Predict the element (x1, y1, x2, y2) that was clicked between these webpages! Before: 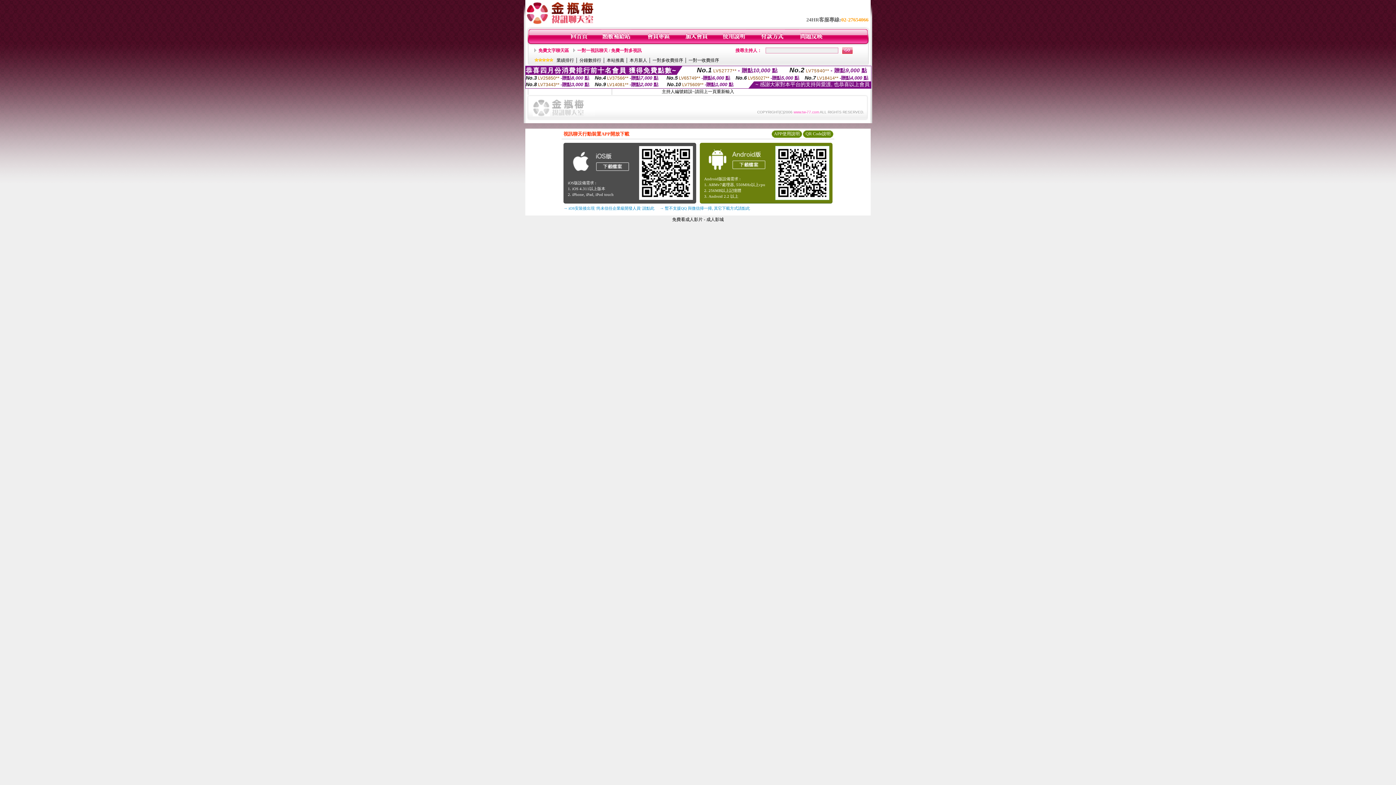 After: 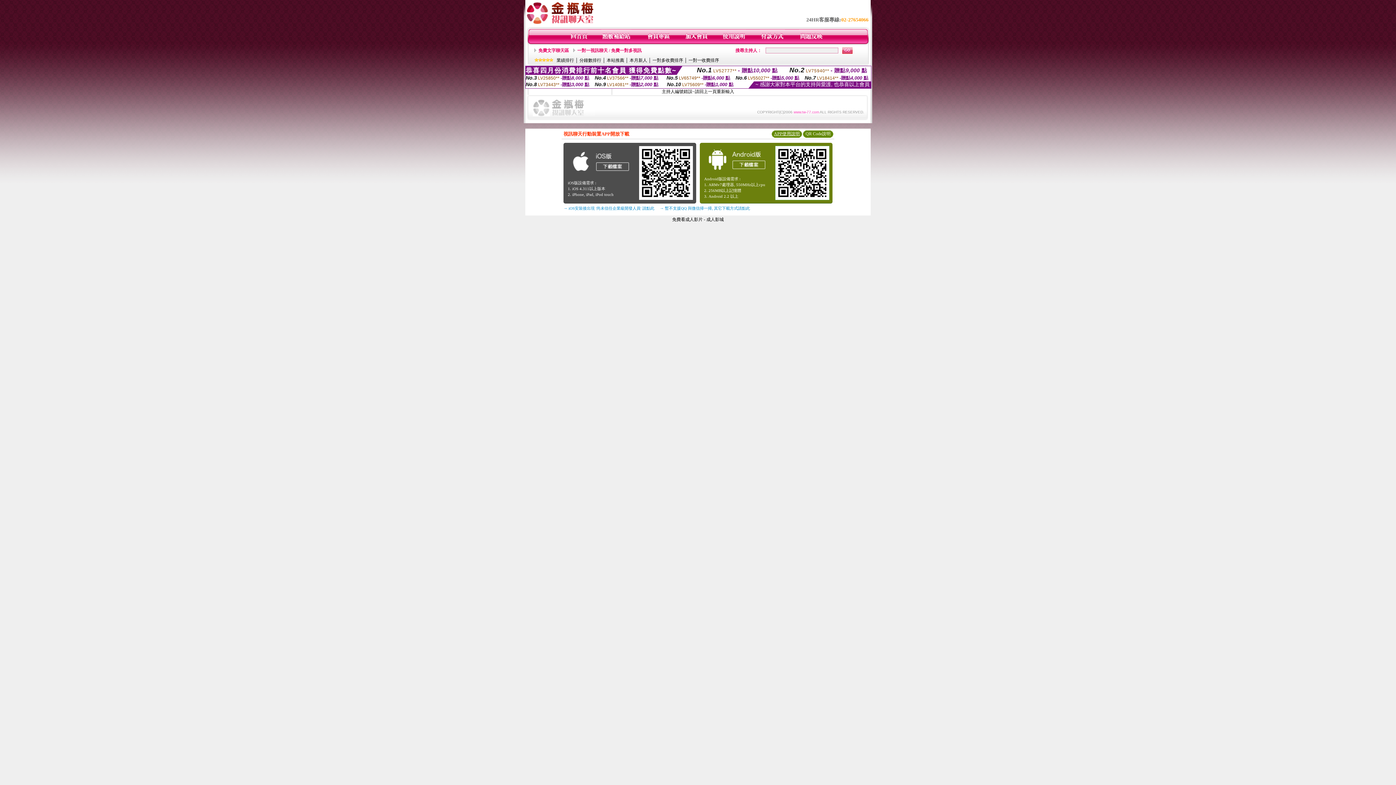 Action: label: APP使用說明 bbox: (774, 131, 800, 136)